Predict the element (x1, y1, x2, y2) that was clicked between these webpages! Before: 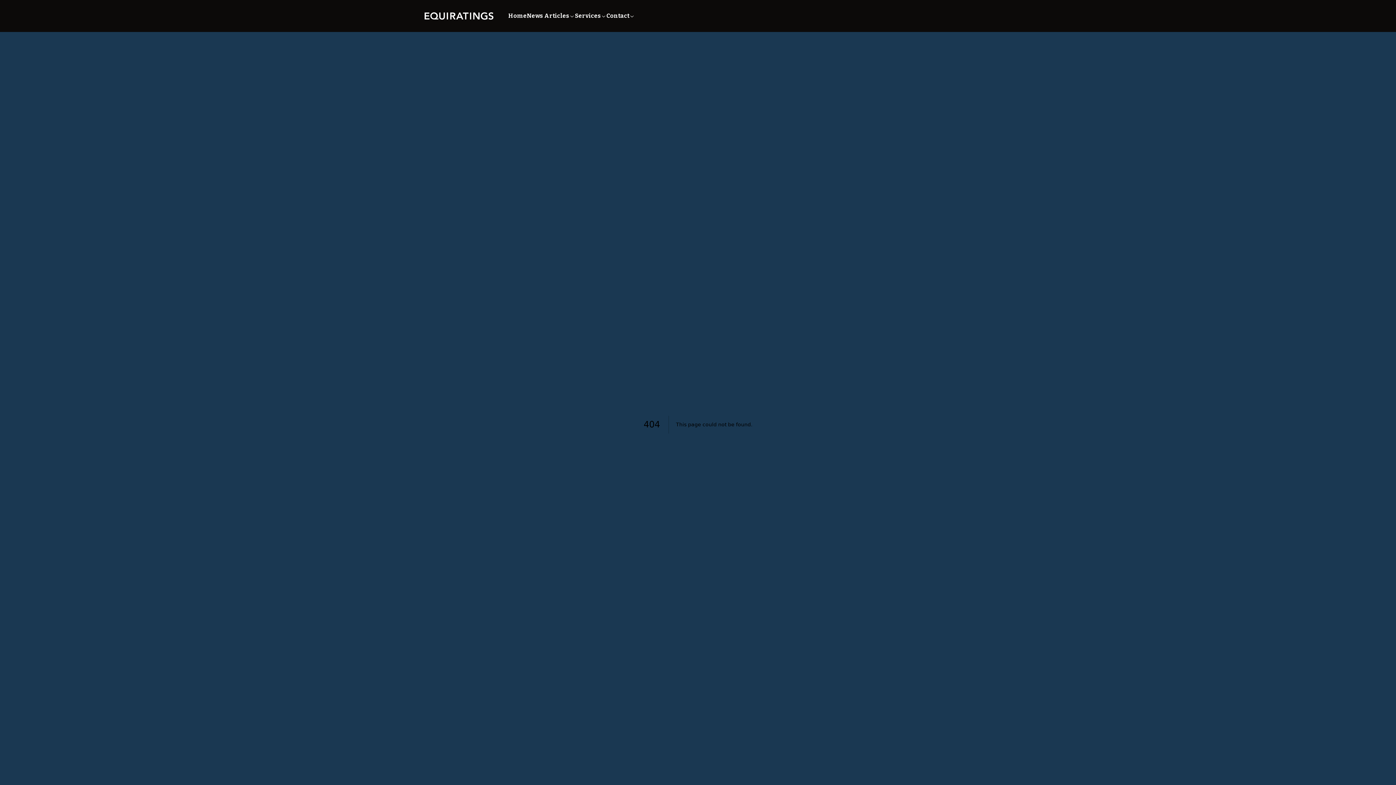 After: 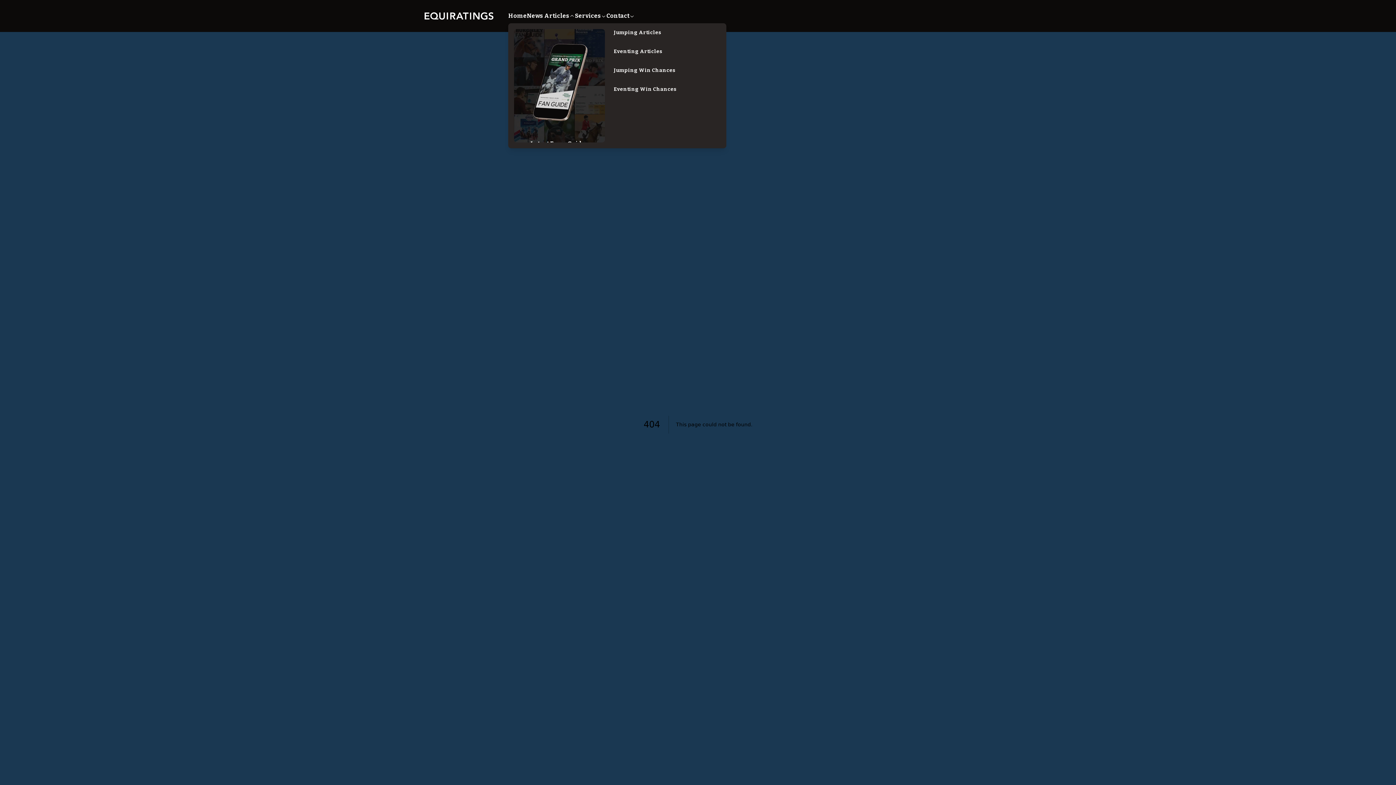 Action: bbox: (527, 11, 575, 20) label: News Articles